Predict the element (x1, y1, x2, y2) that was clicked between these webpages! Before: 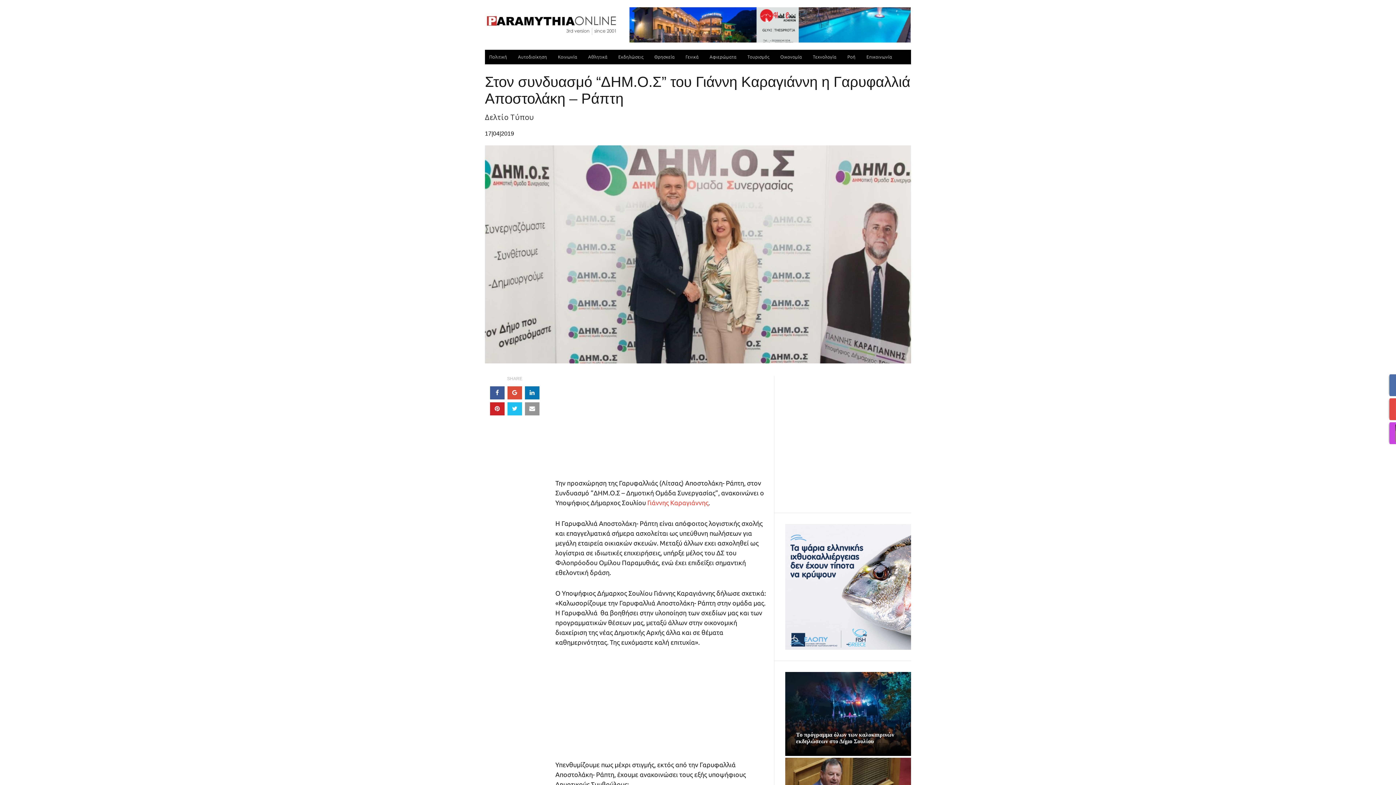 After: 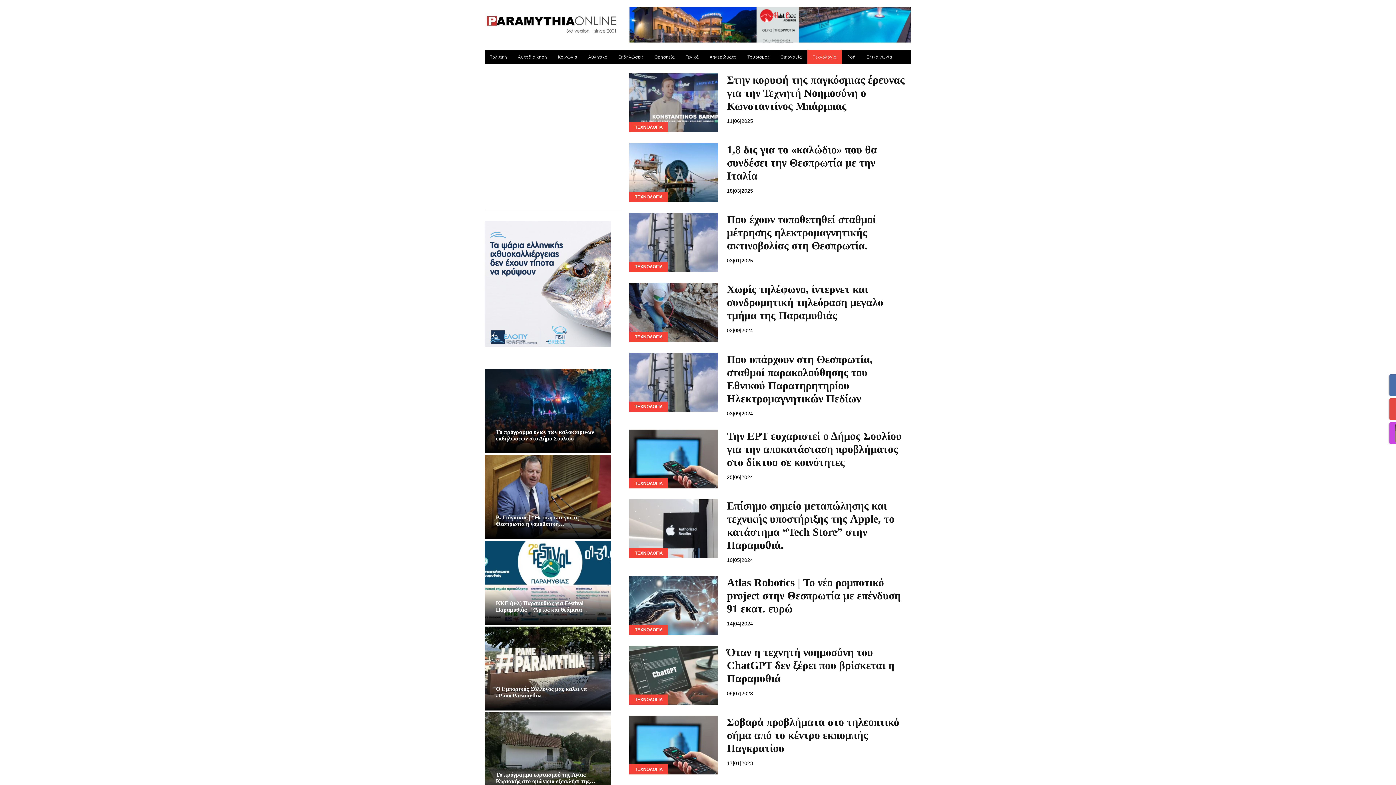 Action: bbox: (807, 49, 842, 64) label: Τεχνολογία